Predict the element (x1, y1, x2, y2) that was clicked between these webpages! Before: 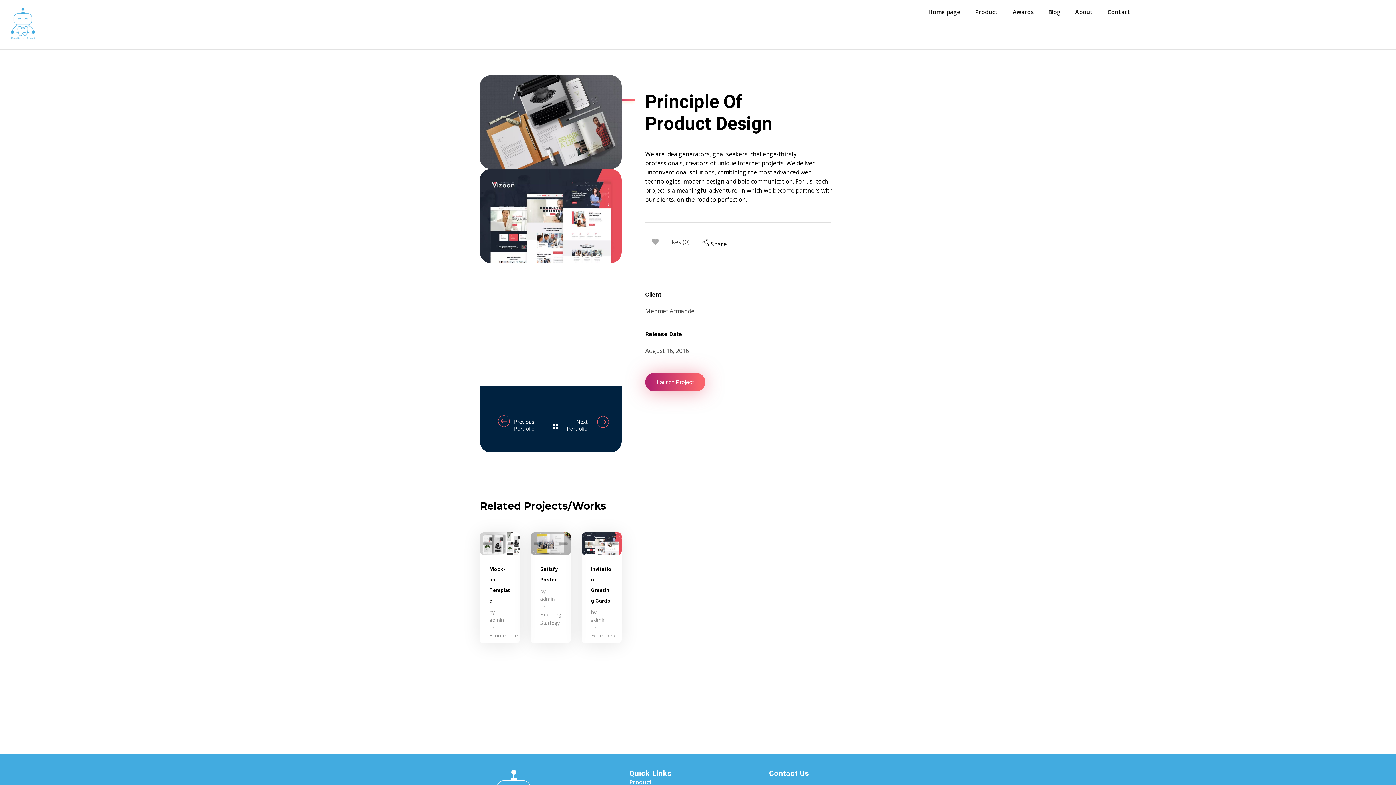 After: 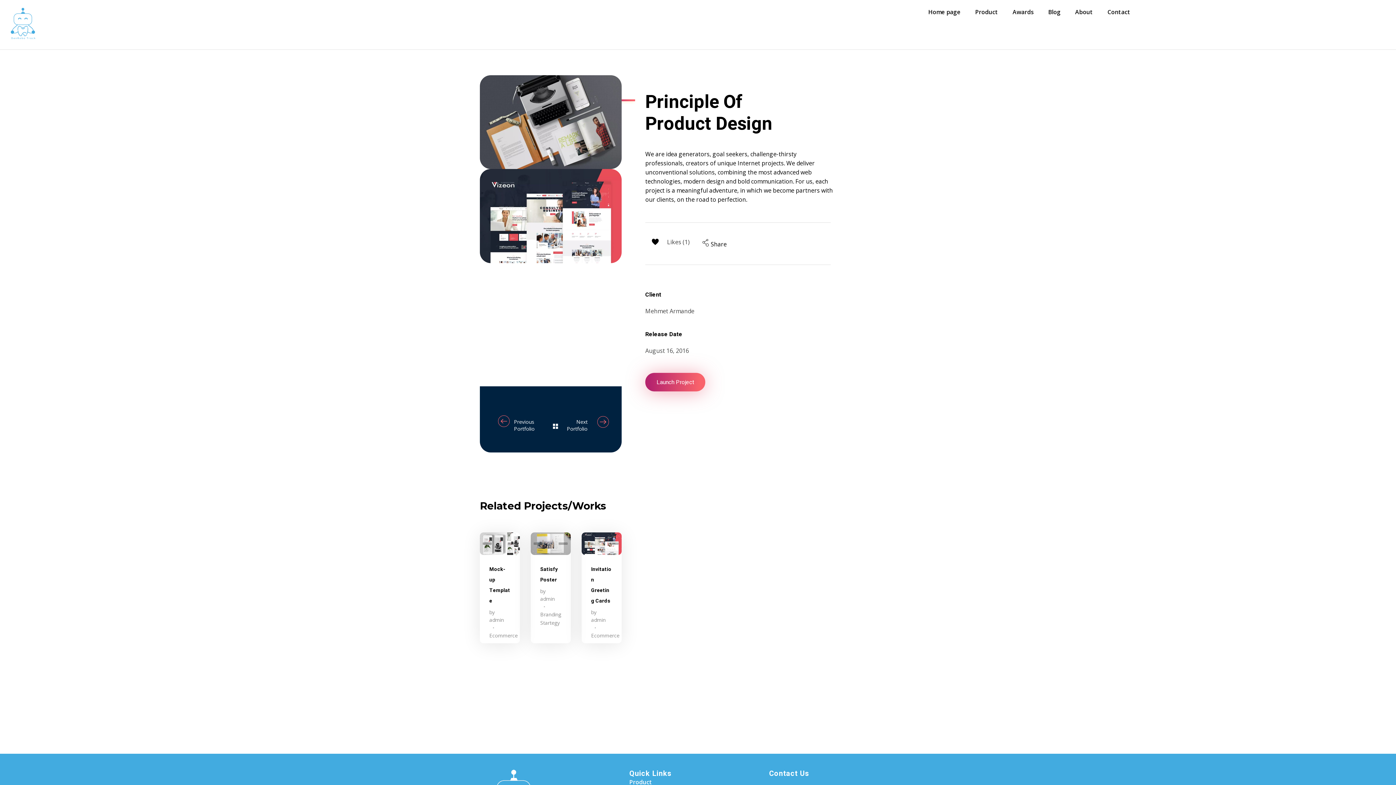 Action: label: Like Button bbox: (645, 232, 665, 252)